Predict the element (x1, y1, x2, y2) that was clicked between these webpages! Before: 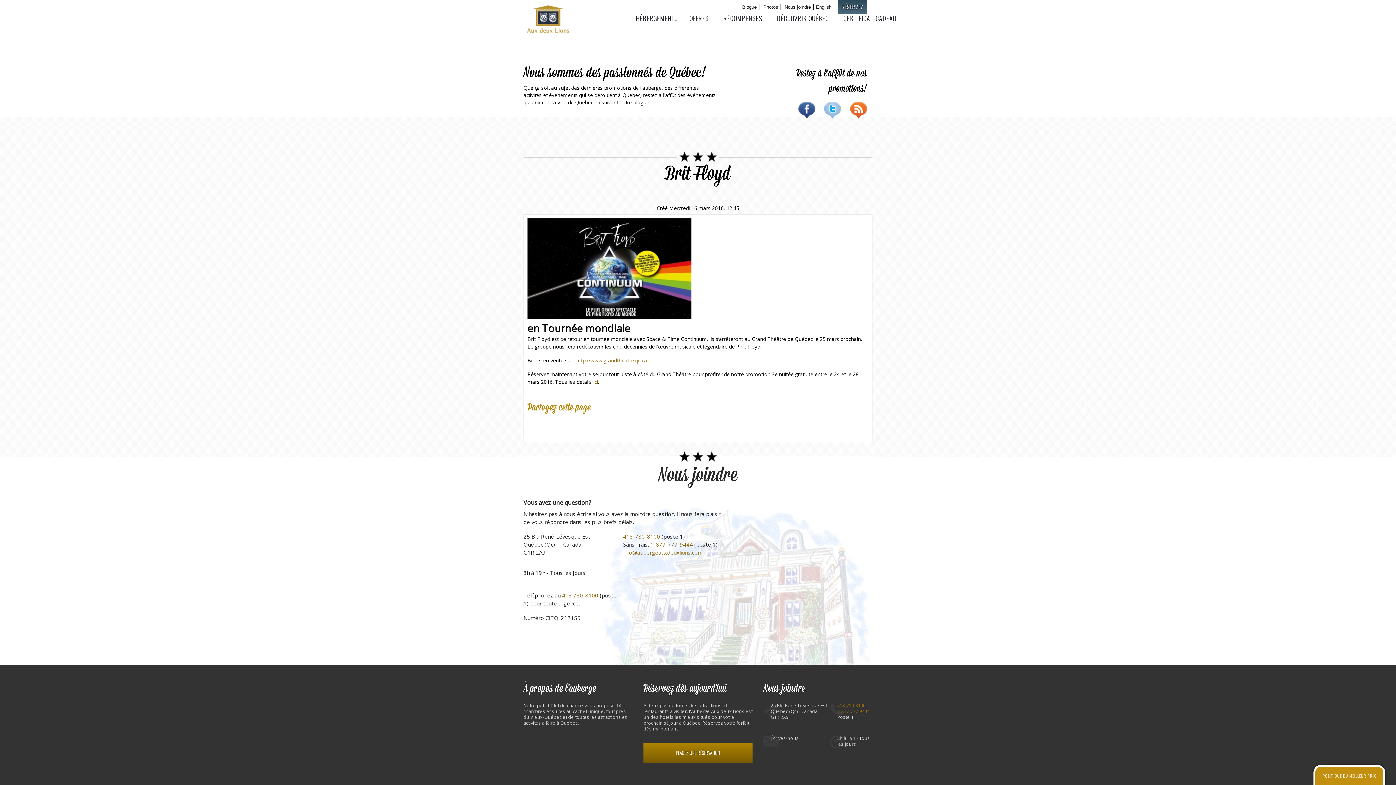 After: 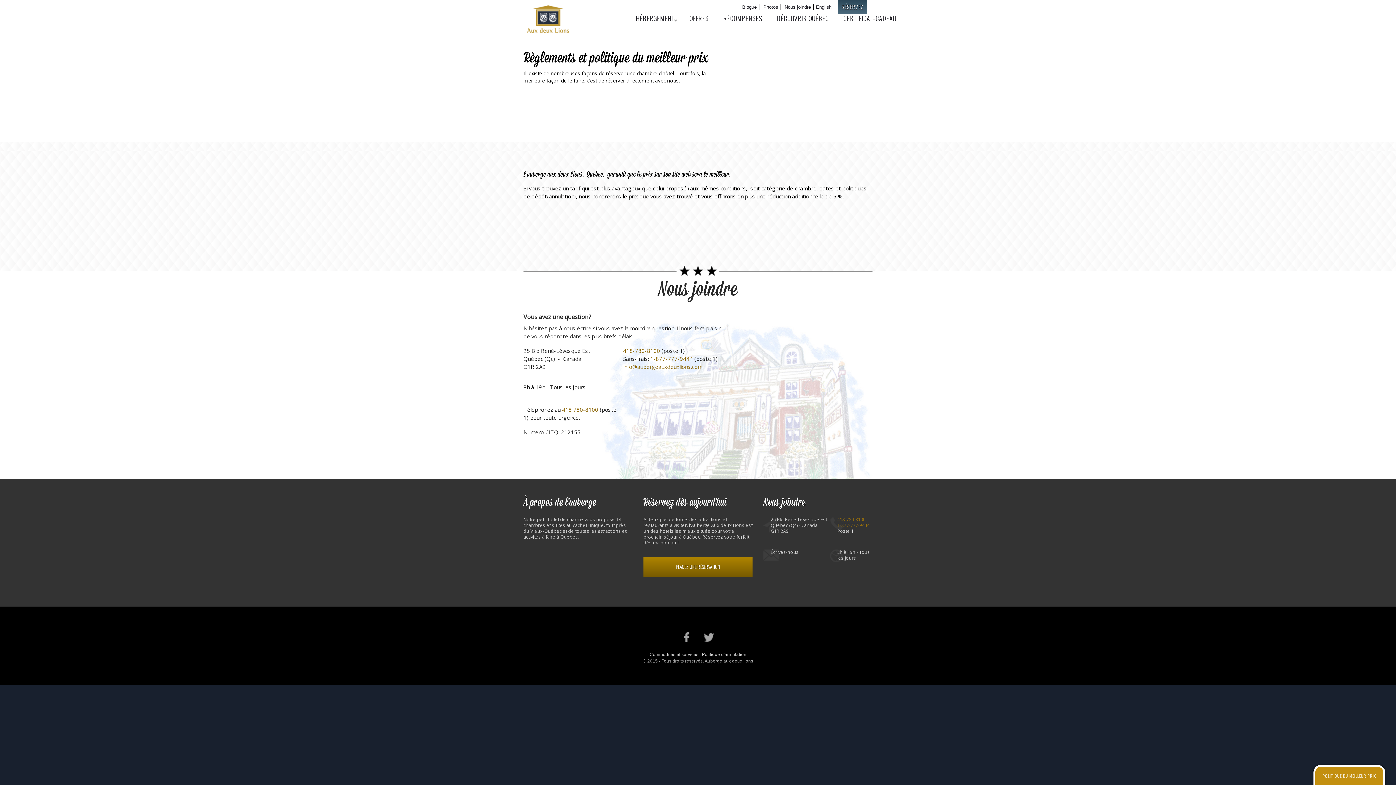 Action: bbox: (1322, 773, 1376, 779) label: POLITIQUE DU MEILLEUR PRIX